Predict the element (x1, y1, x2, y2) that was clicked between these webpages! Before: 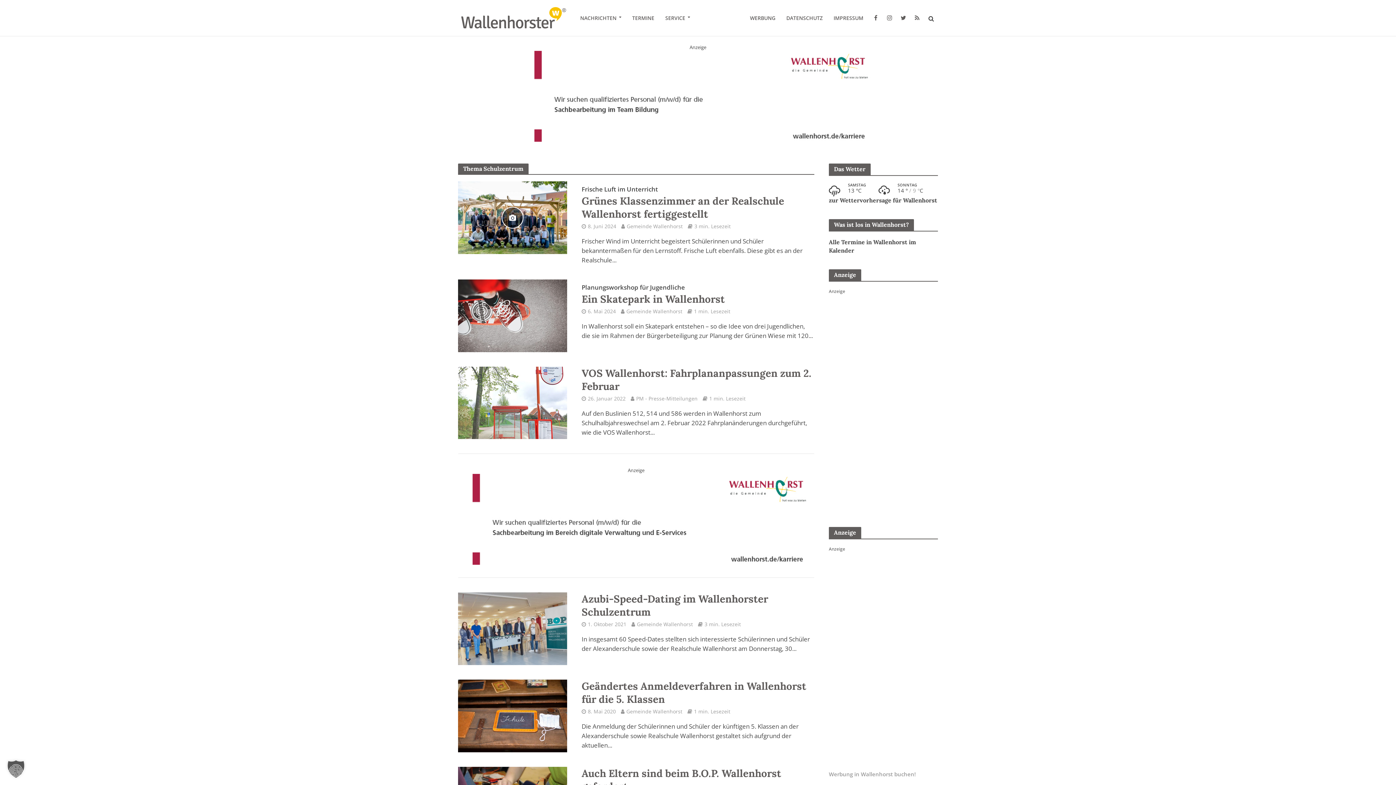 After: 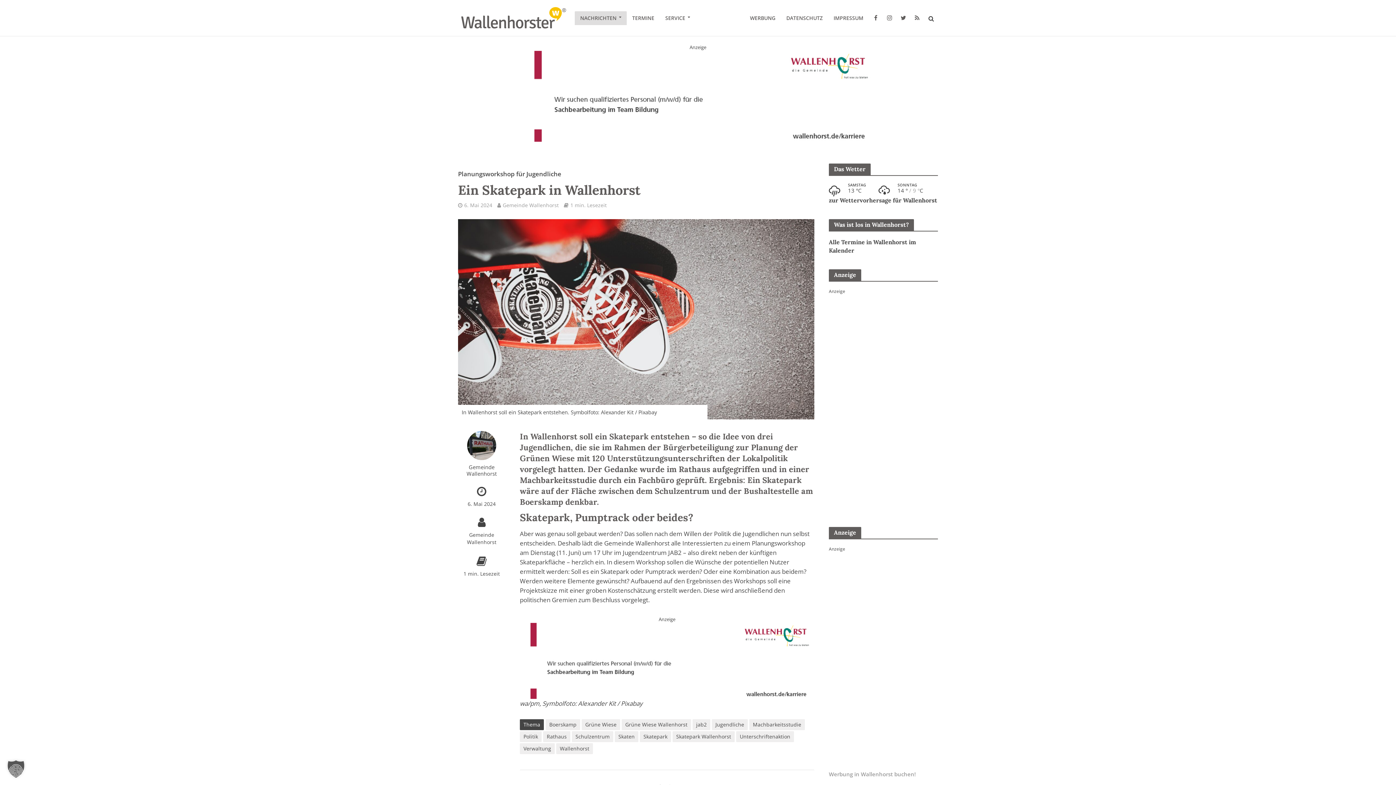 Action: bbox: (458, 311, 567, 319)